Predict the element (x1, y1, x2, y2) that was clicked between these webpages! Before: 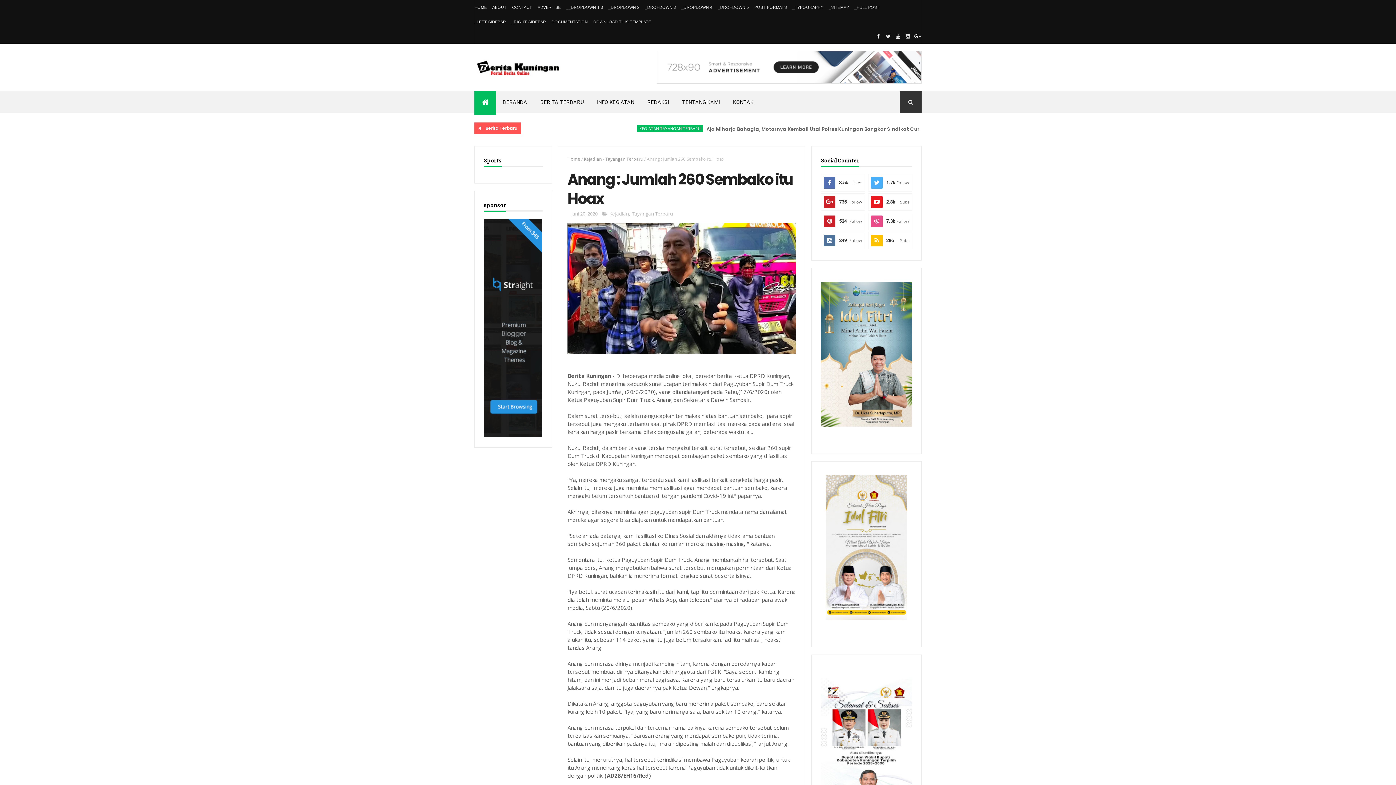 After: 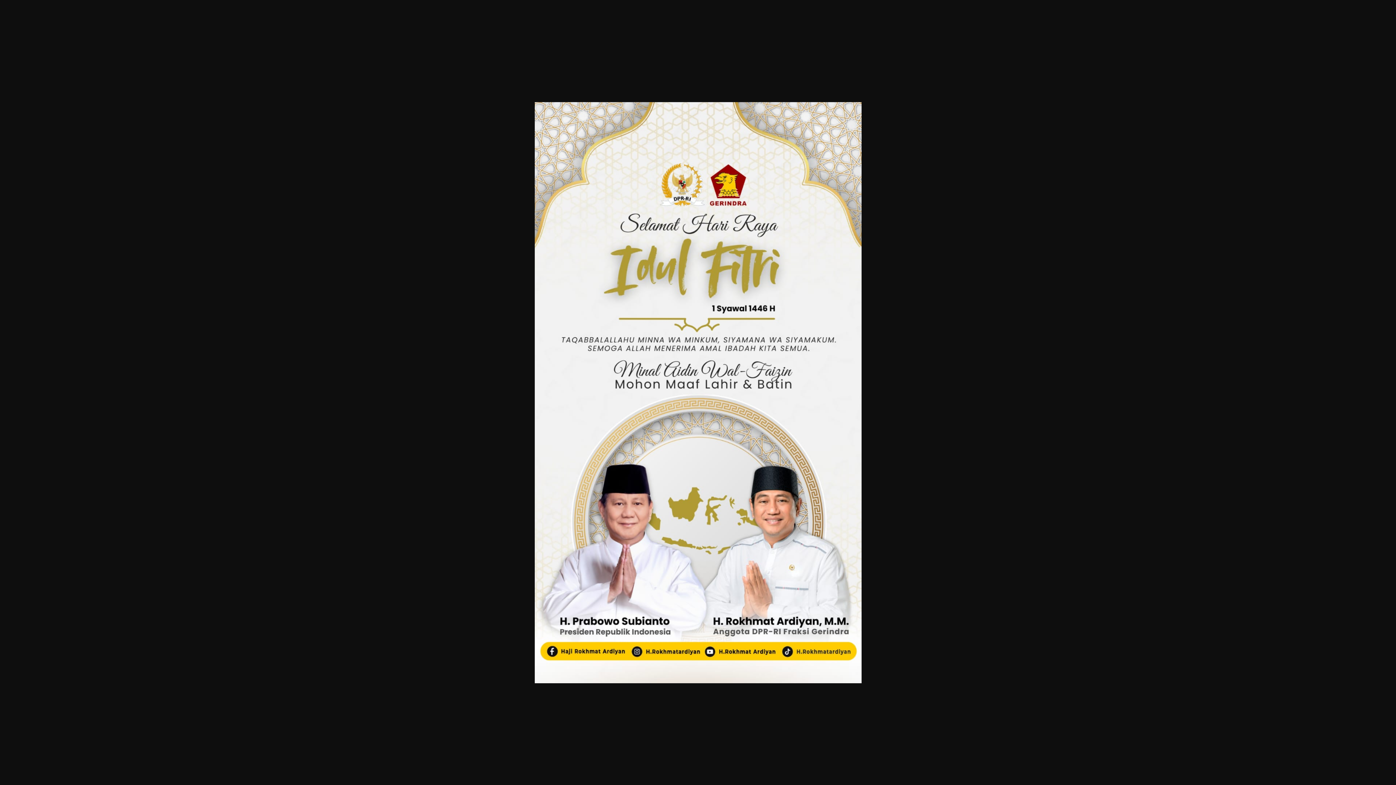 Action: bbox: (825, 616, 907, 621)